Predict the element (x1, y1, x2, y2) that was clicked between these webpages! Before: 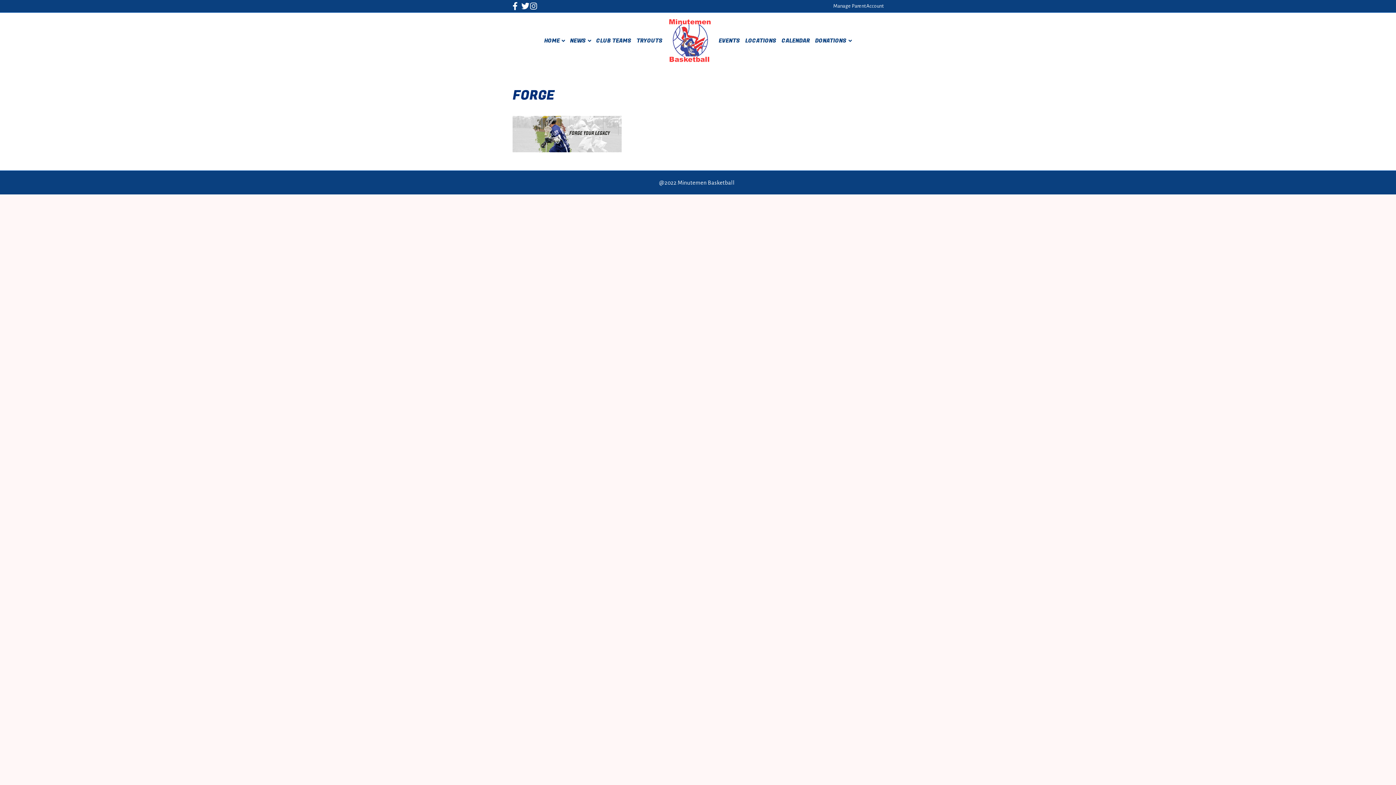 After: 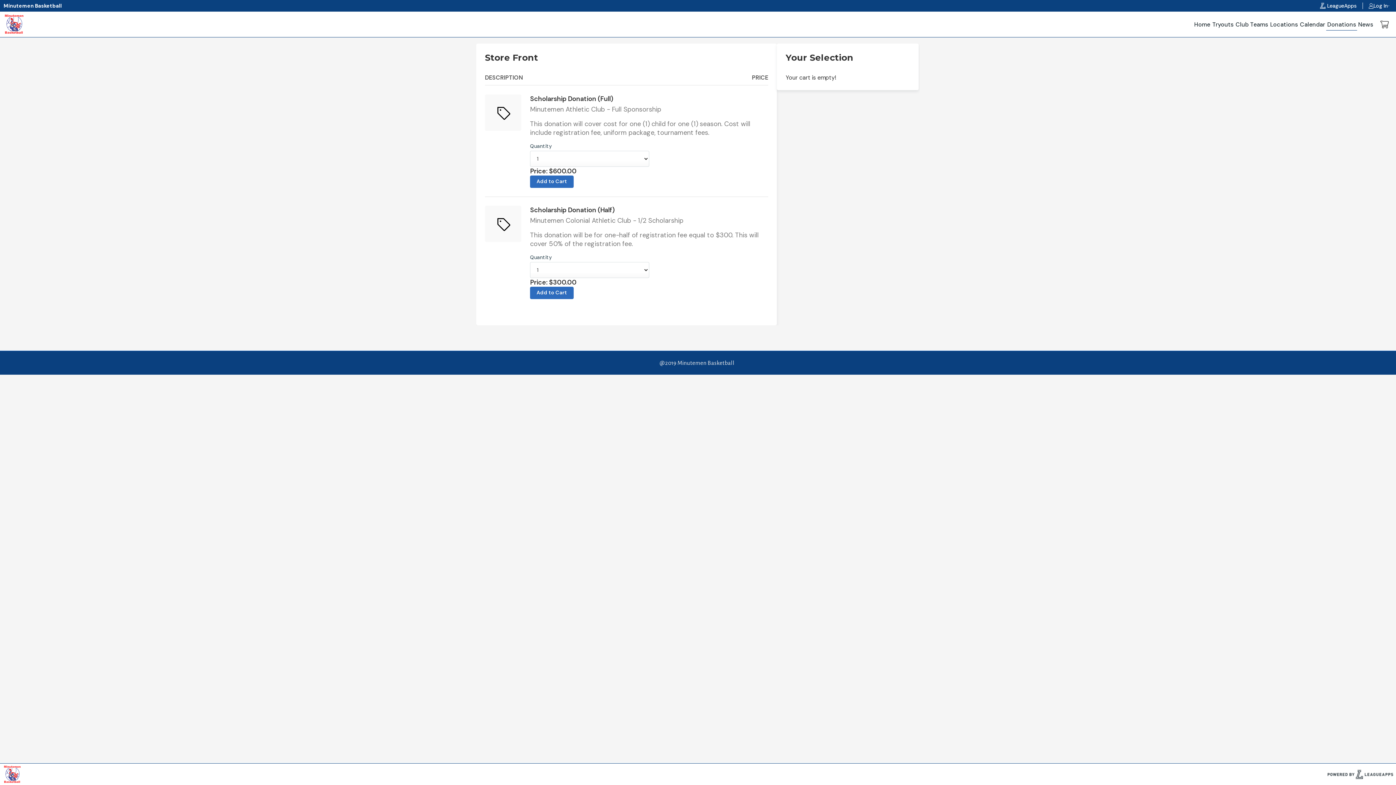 Action: label: DONATIONS bbox: (813, 31, 853, 50)